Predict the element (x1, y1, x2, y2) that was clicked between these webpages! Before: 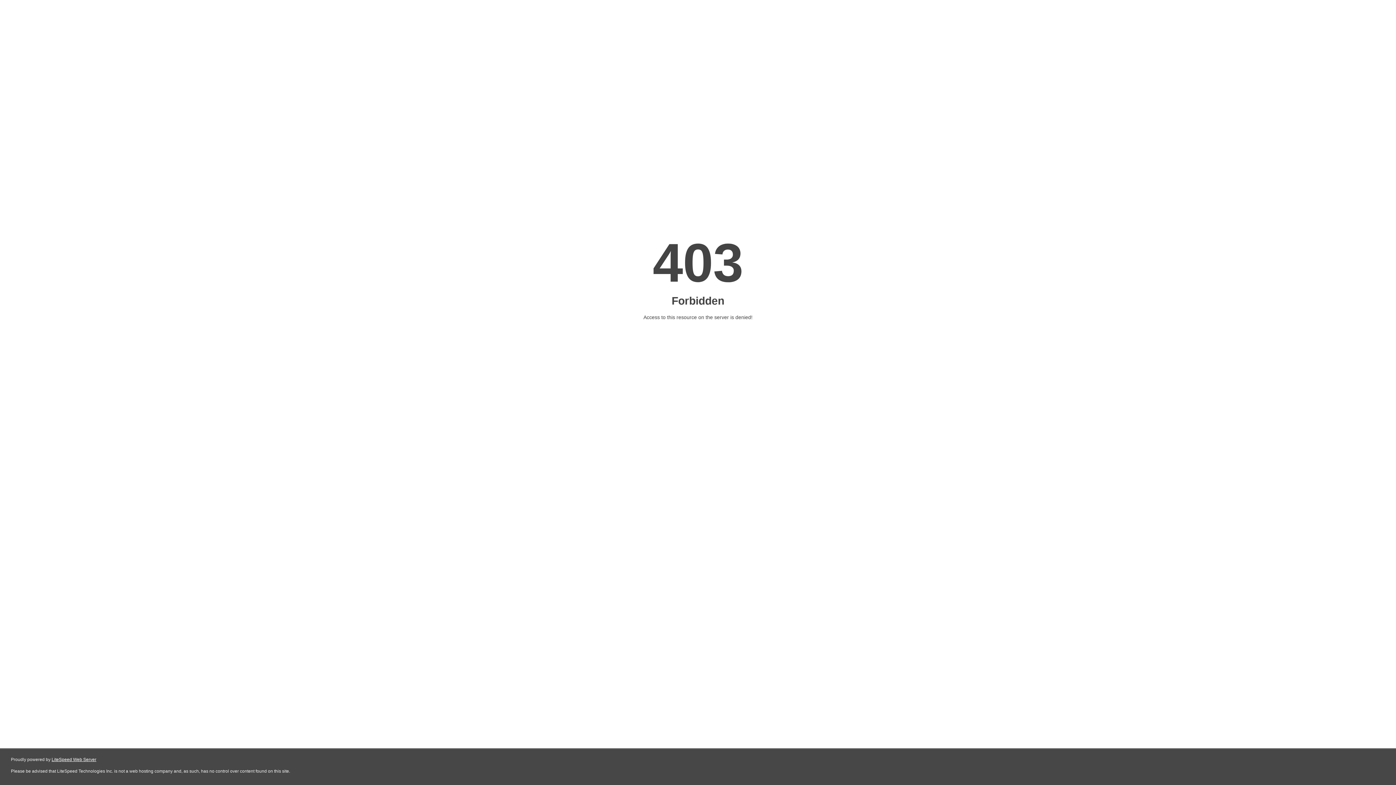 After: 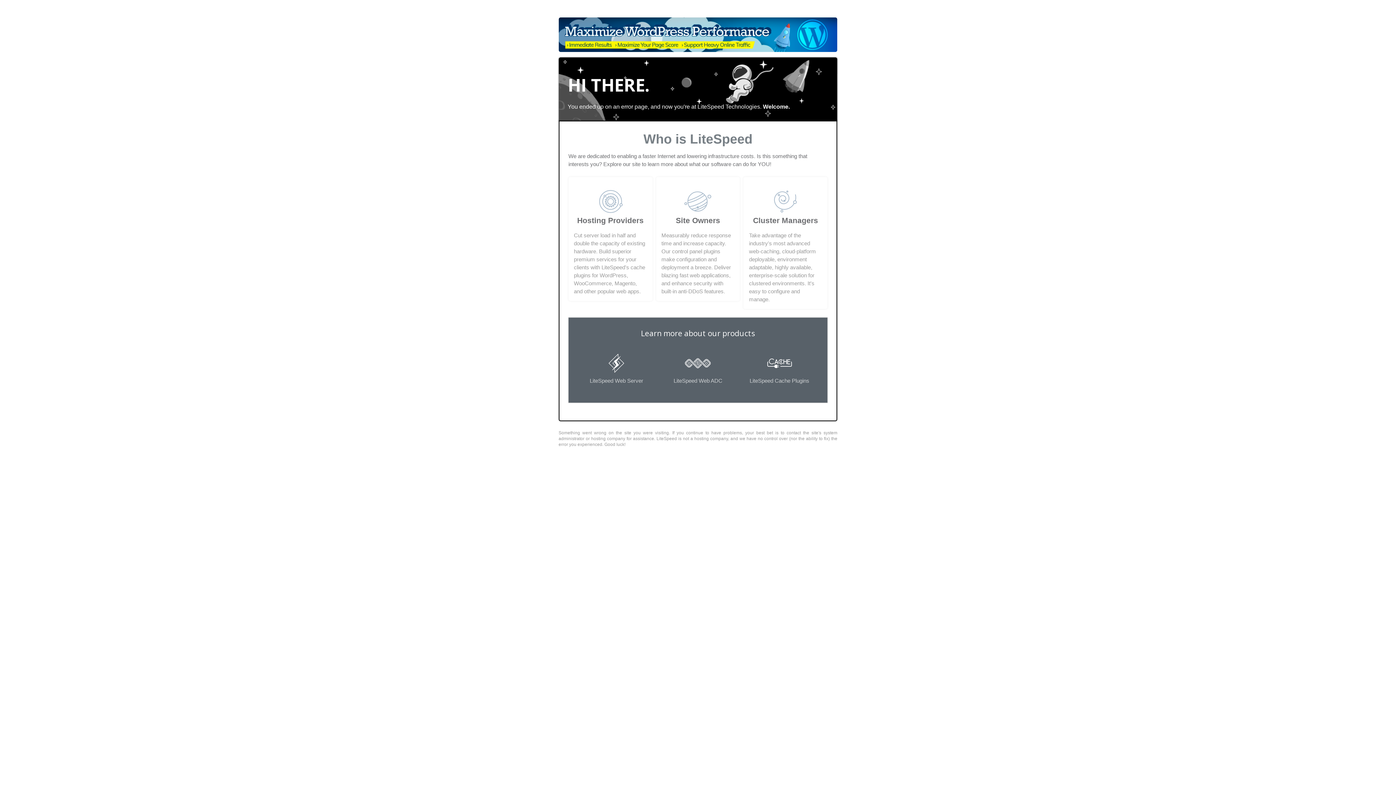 Action: label: LiteSpeed Web Server bbox: (51, 757, 96, 762)